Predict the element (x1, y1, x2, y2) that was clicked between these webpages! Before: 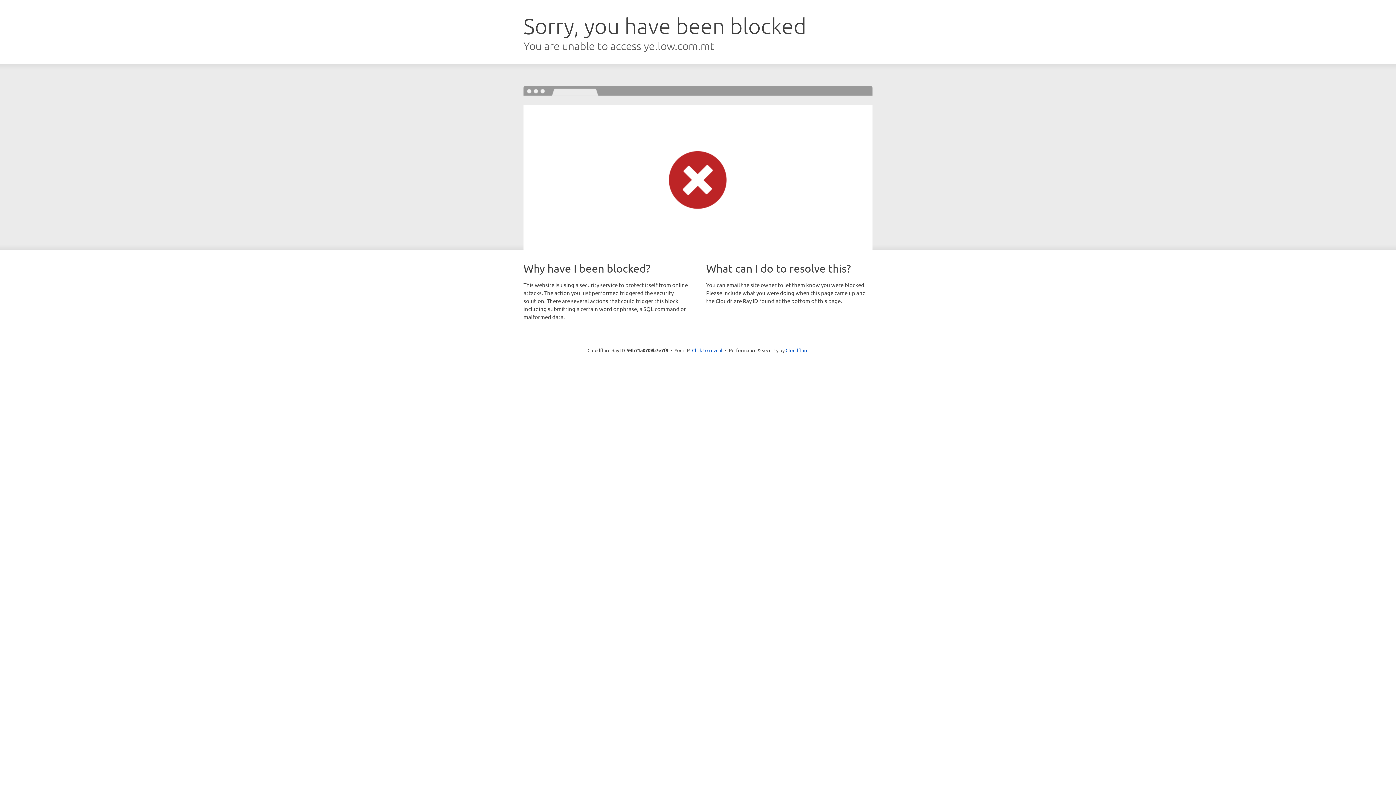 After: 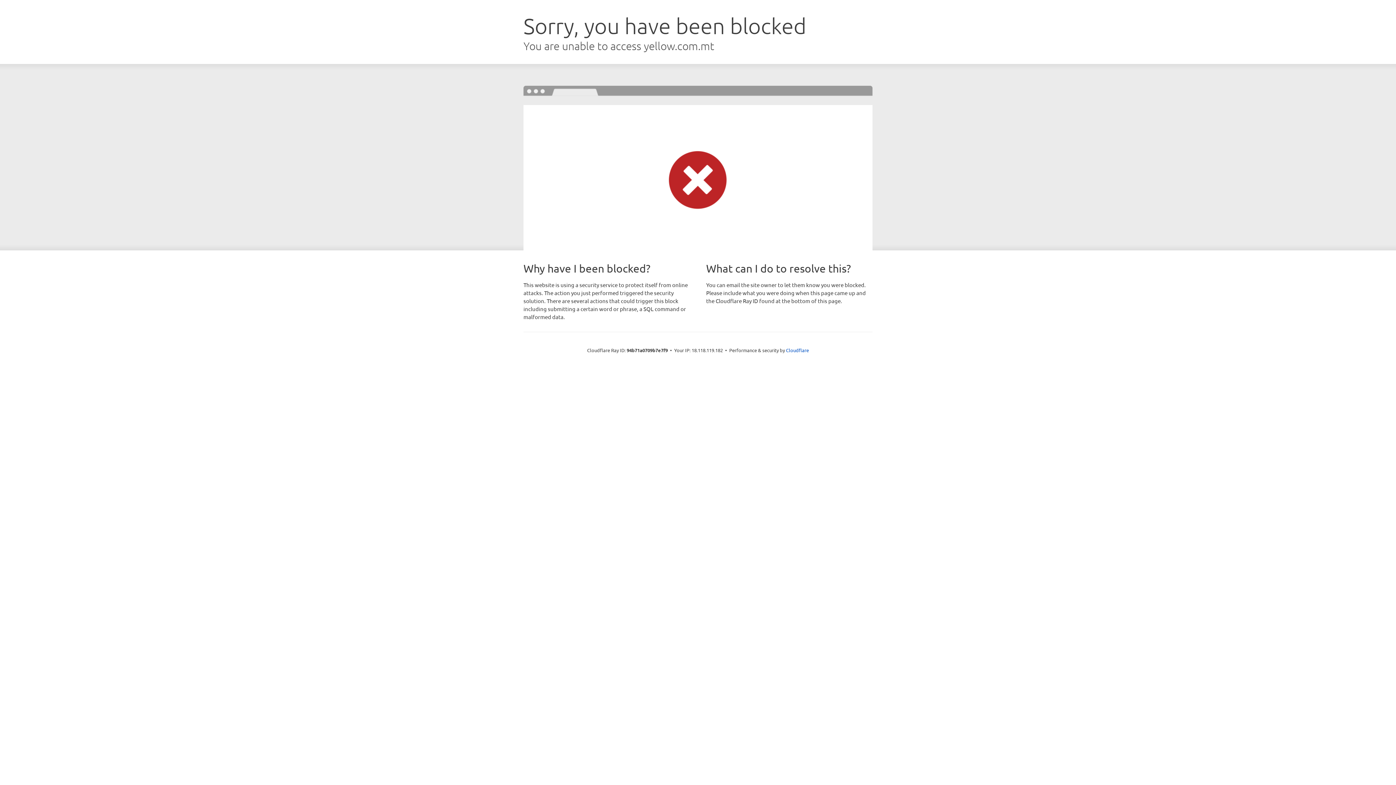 Action: bbox: (692, 346, 722, 353) label: Click to reveal